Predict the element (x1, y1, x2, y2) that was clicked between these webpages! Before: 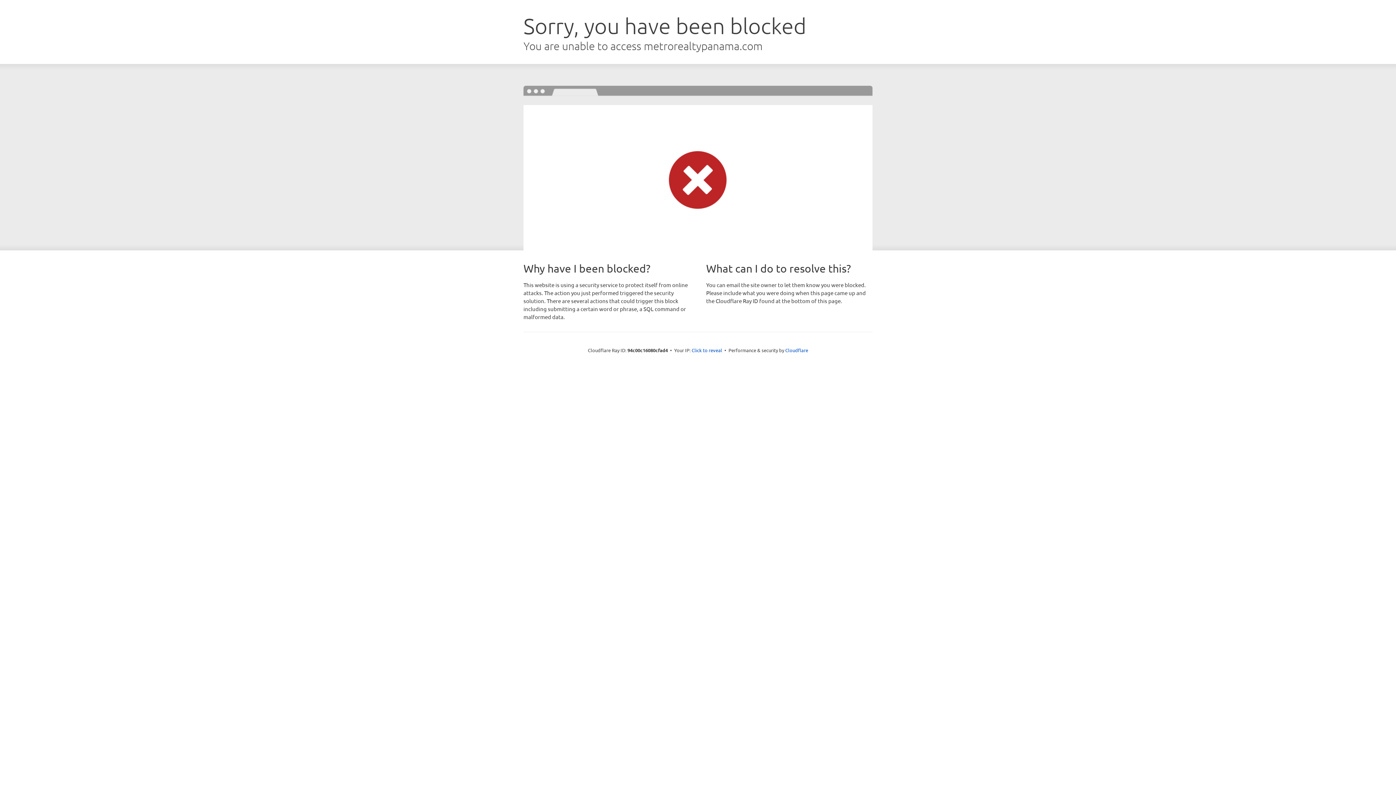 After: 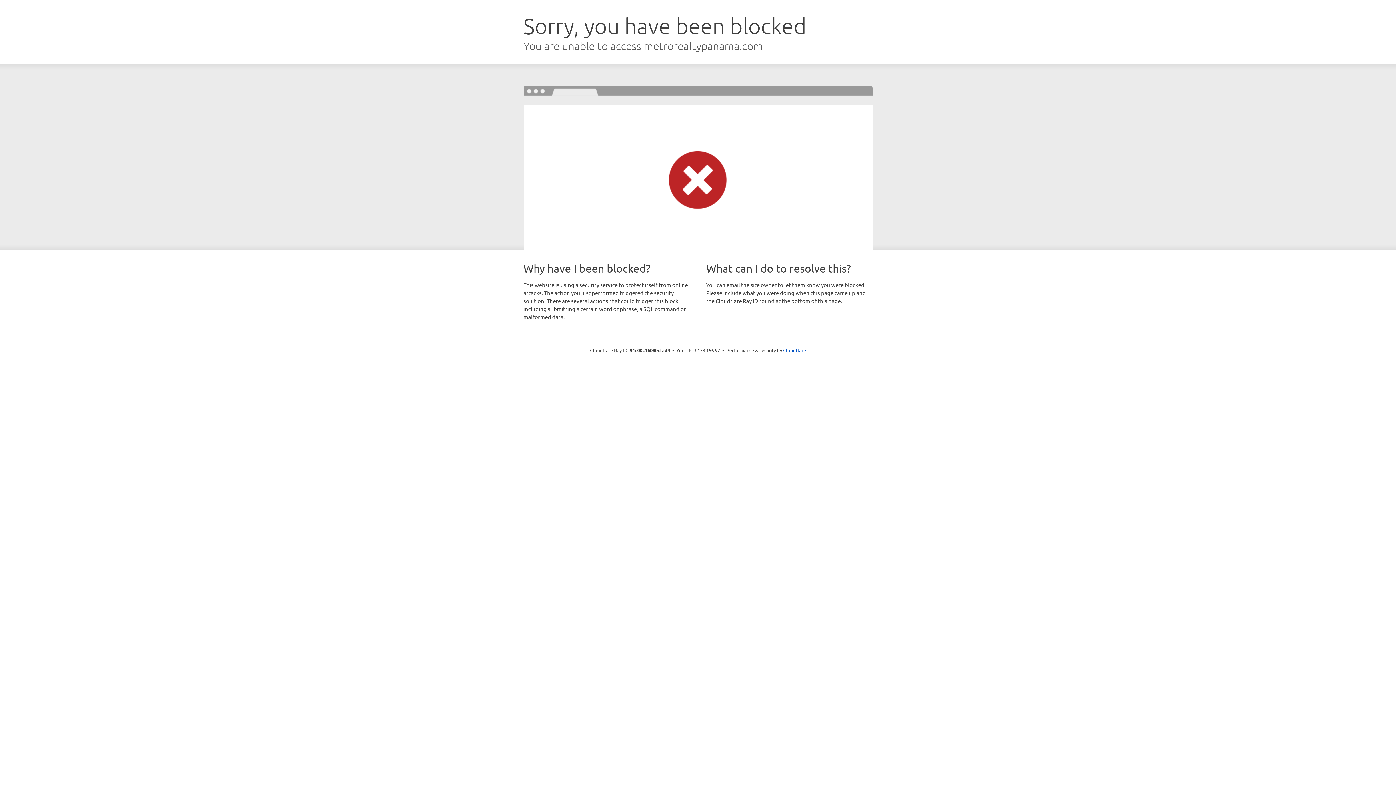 Action: label: Click to reveal bbox: (691, 346, 722, 353)